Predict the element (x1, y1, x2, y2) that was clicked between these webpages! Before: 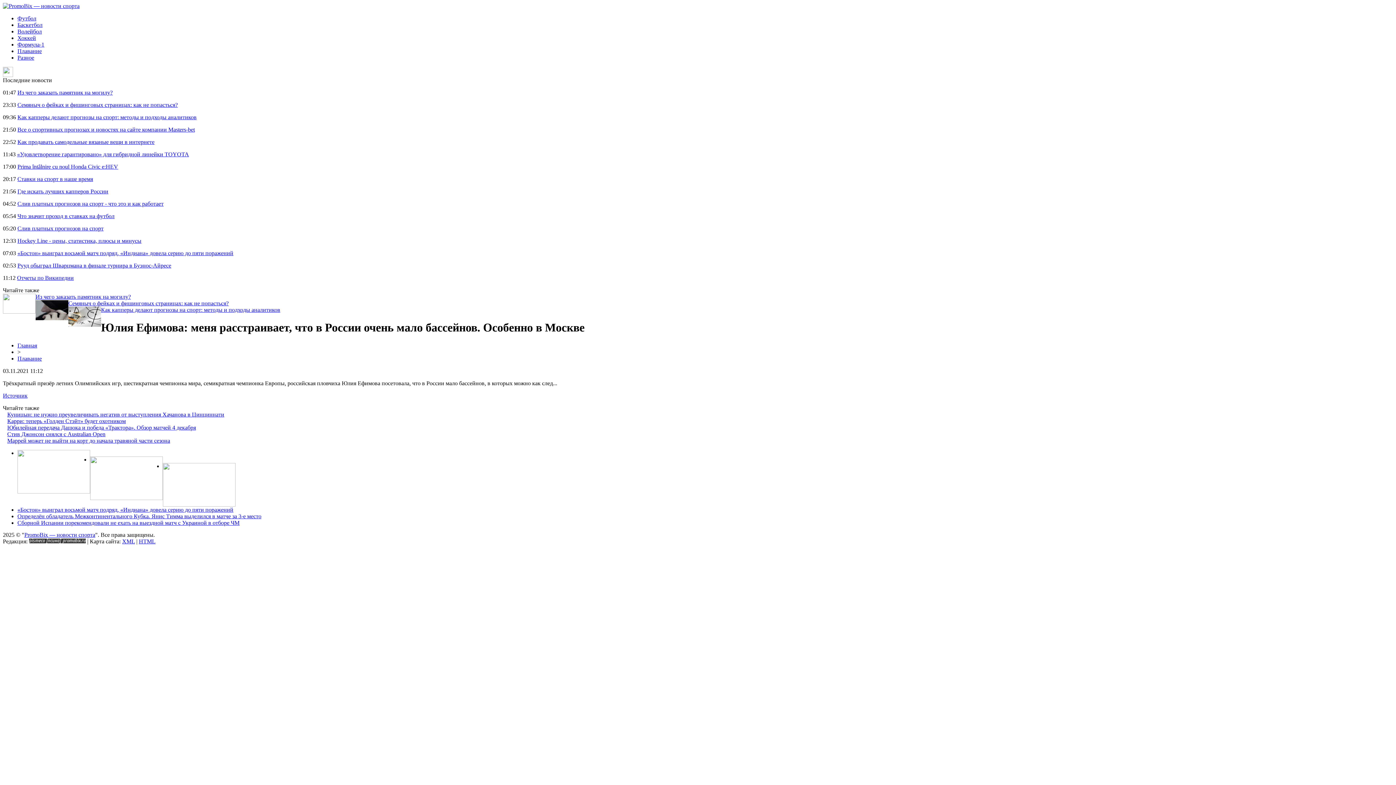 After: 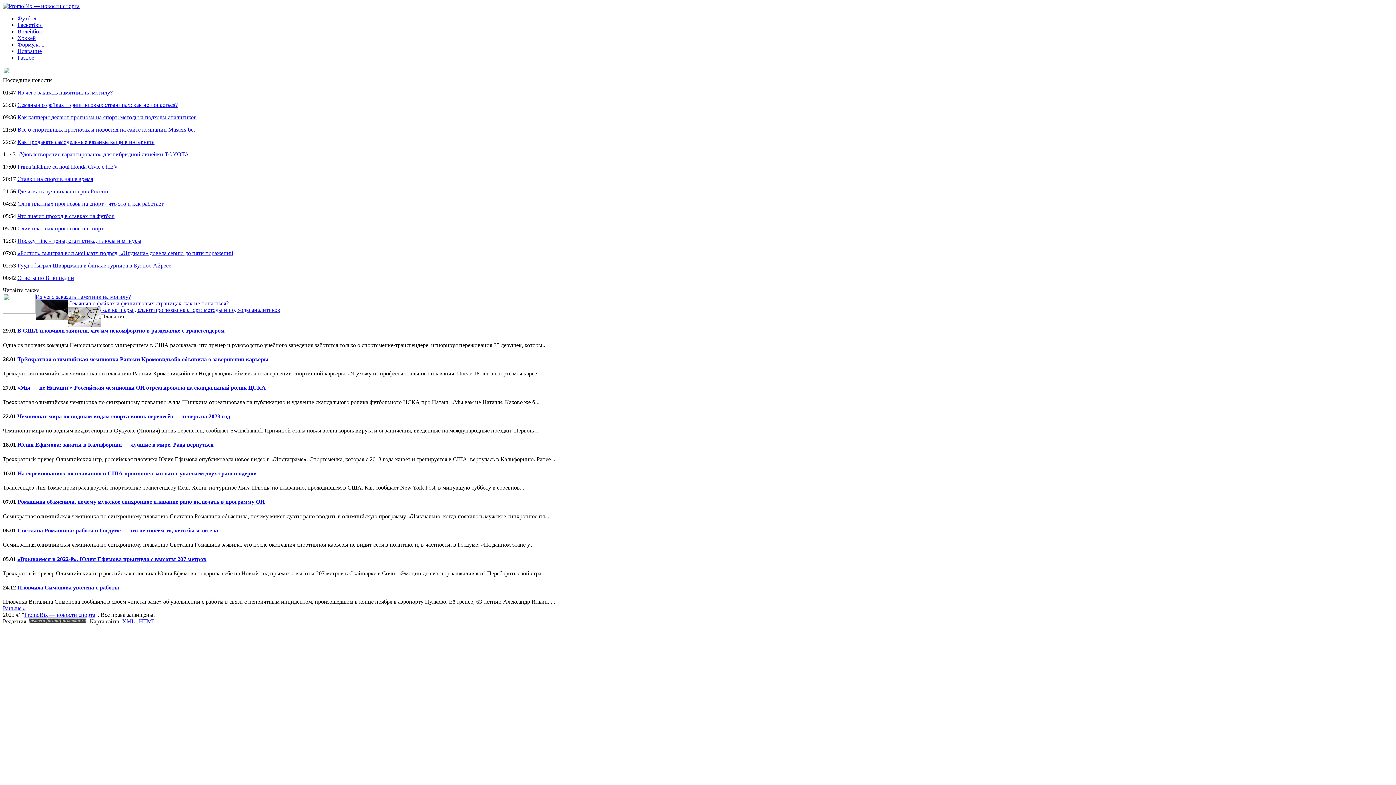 Action: label: Плавание bbox: (17, 48, 41, 54)